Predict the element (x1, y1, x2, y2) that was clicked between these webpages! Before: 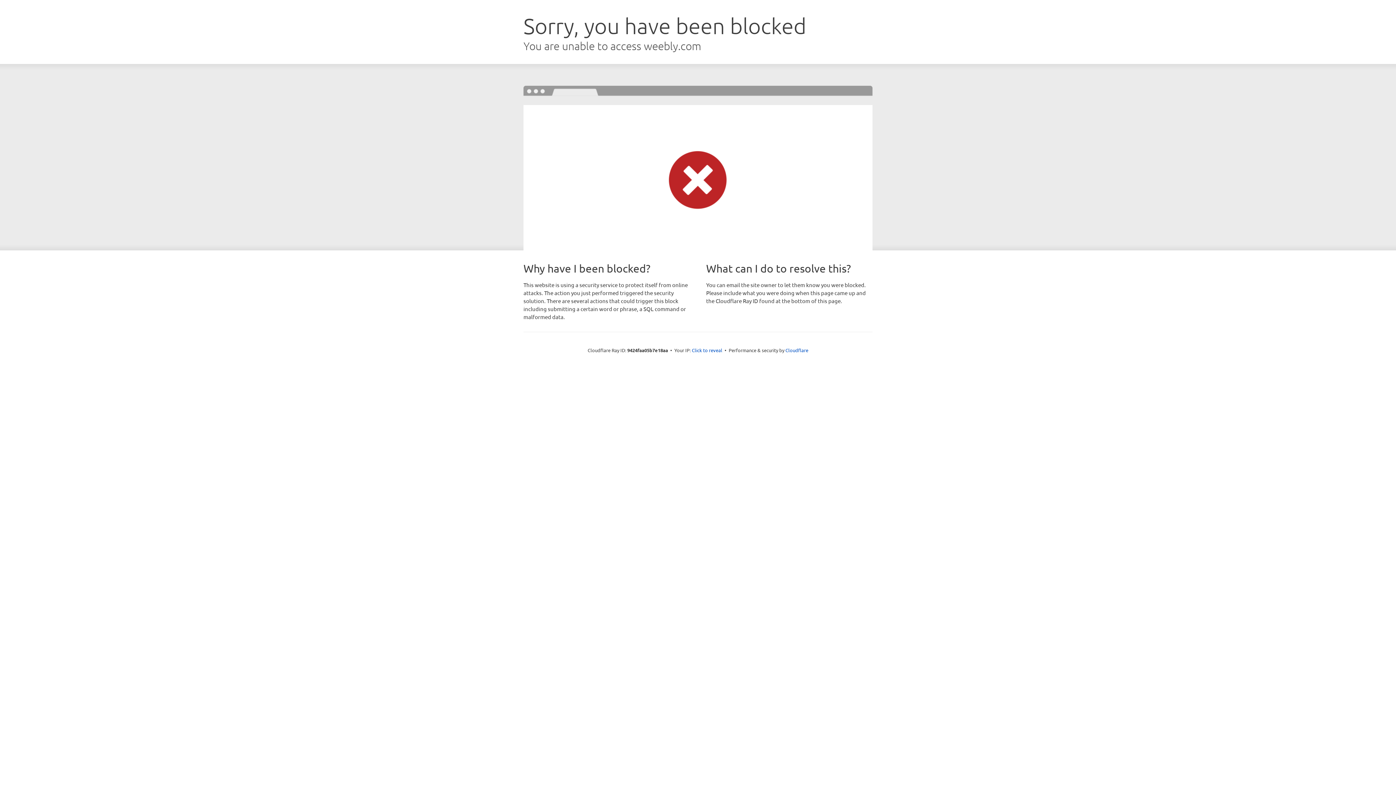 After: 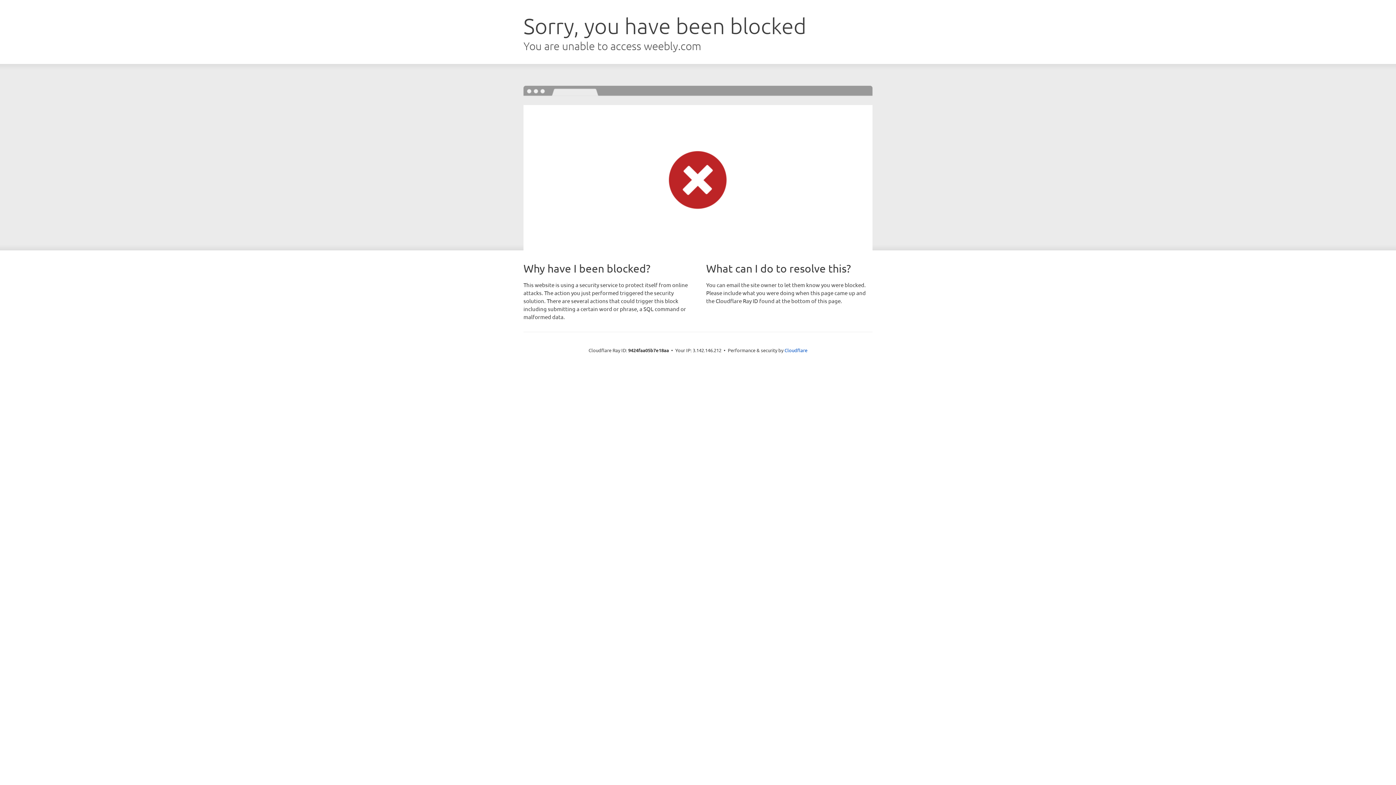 Action: label: Click to reveal bbox: (692, 346, 722, 353)